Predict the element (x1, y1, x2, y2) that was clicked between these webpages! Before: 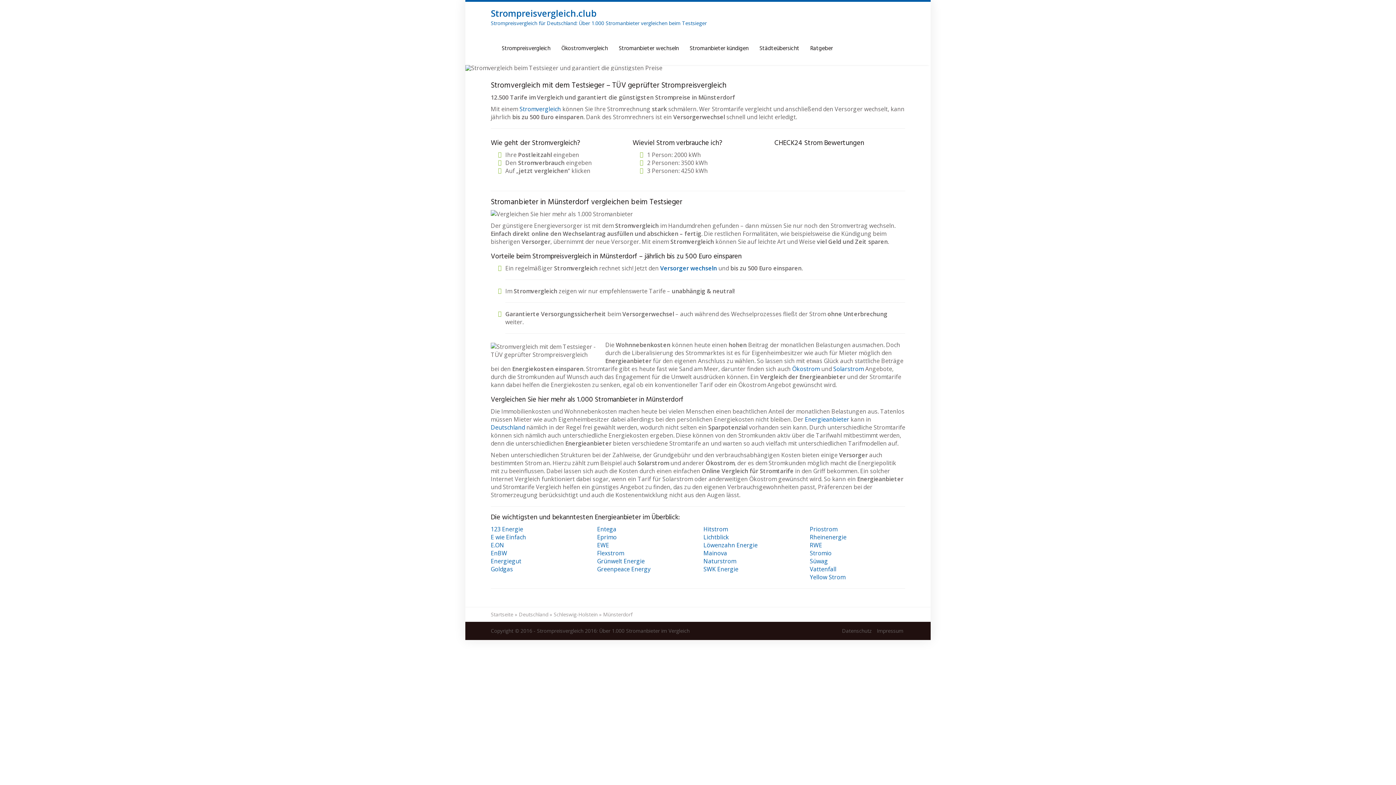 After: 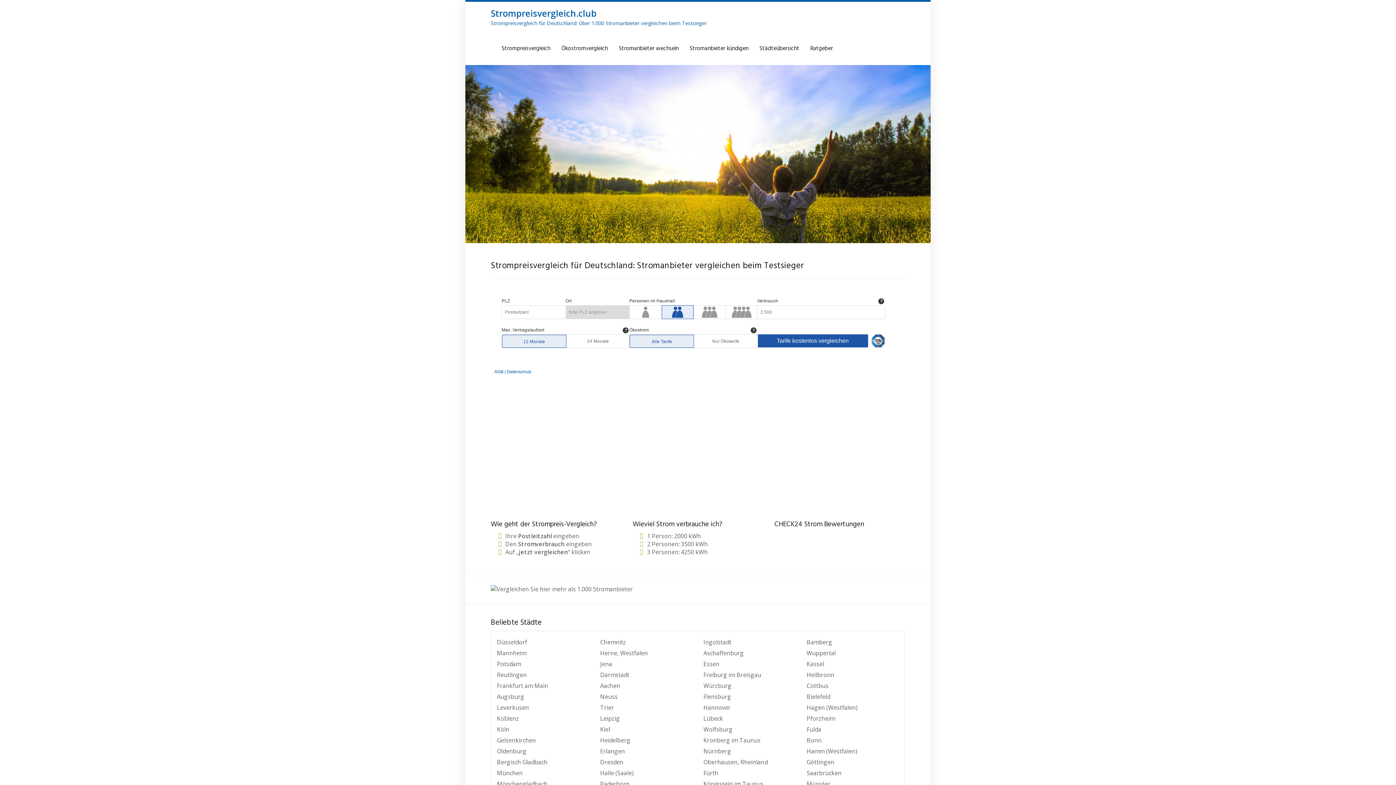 Action: bbox: (519, 105, 561, 113) label: Stromvergleich